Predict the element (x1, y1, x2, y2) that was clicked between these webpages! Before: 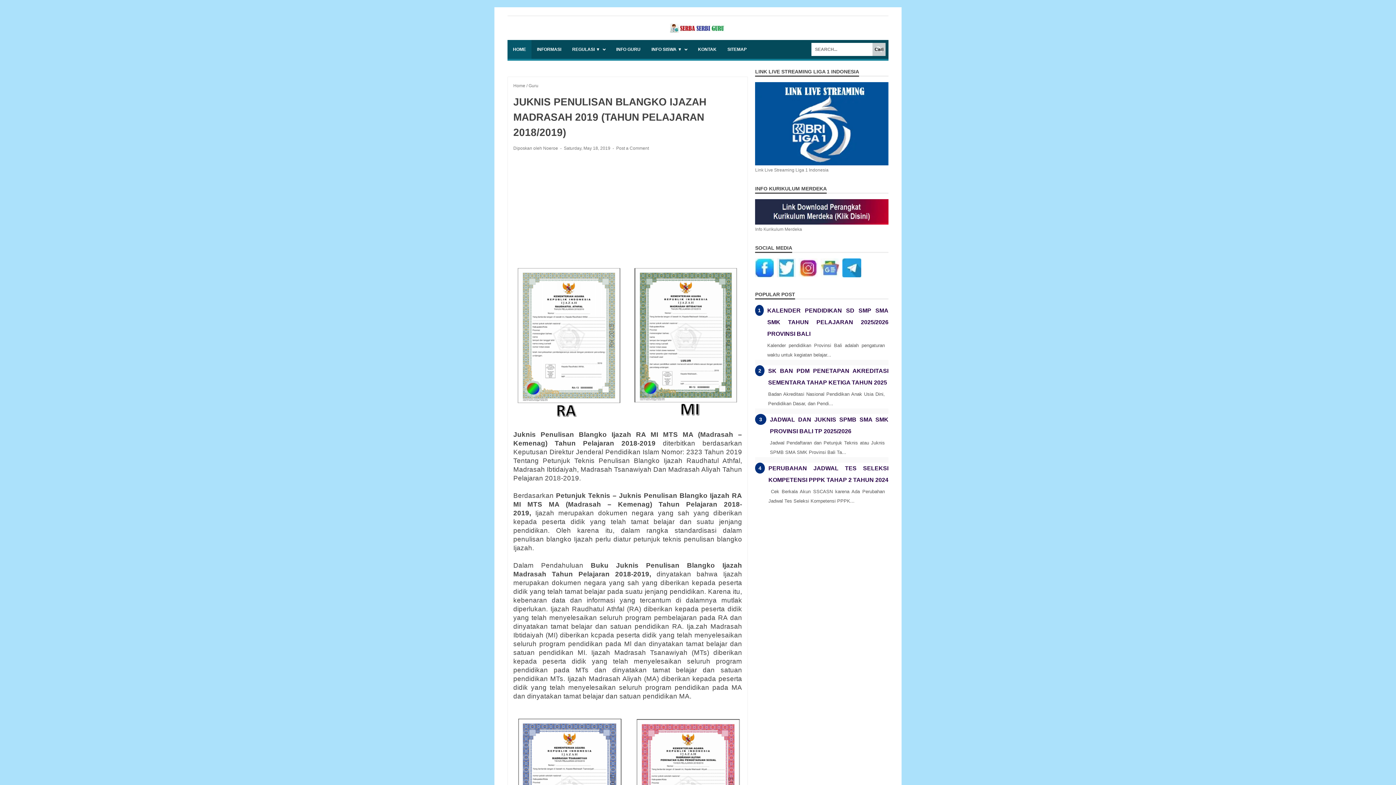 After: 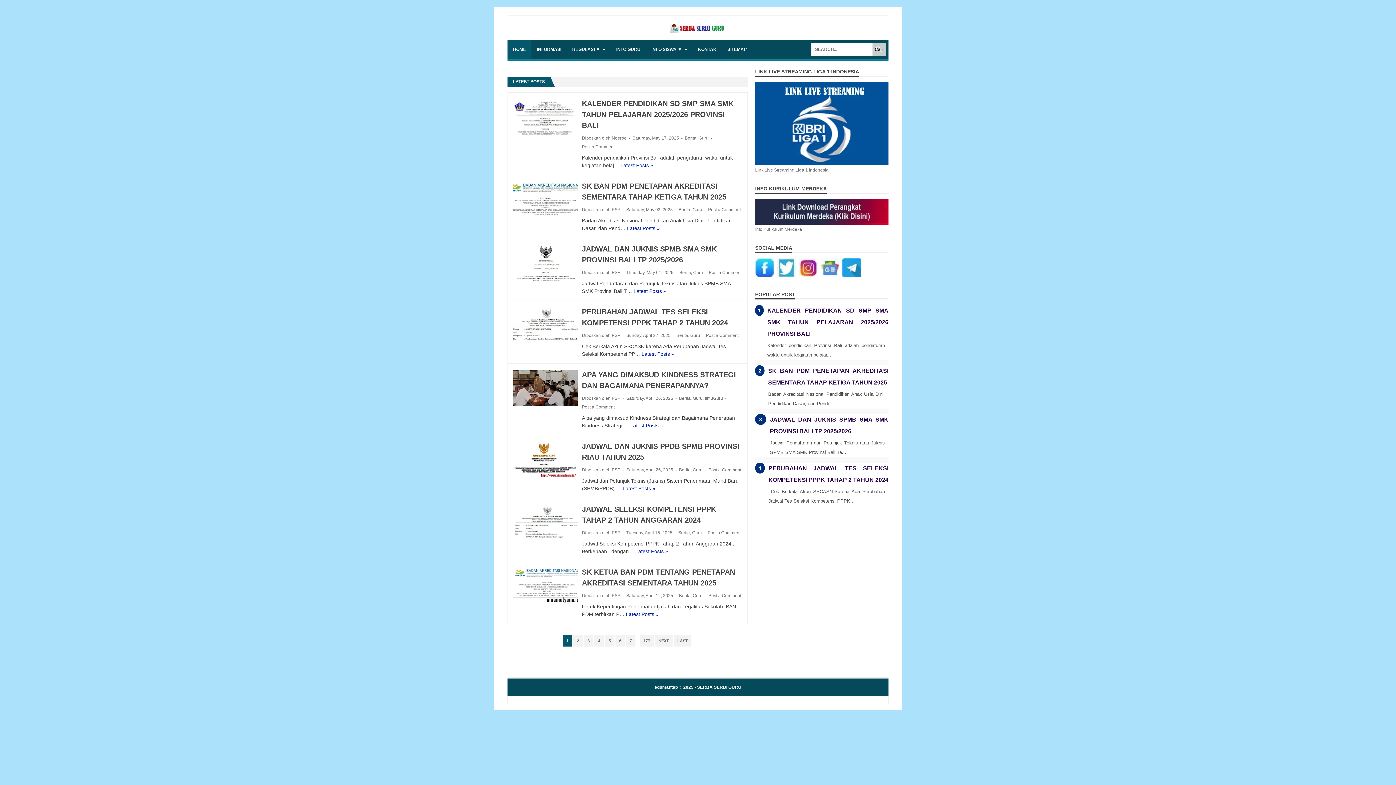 Action: bbox: (820, 272, 839, 278)